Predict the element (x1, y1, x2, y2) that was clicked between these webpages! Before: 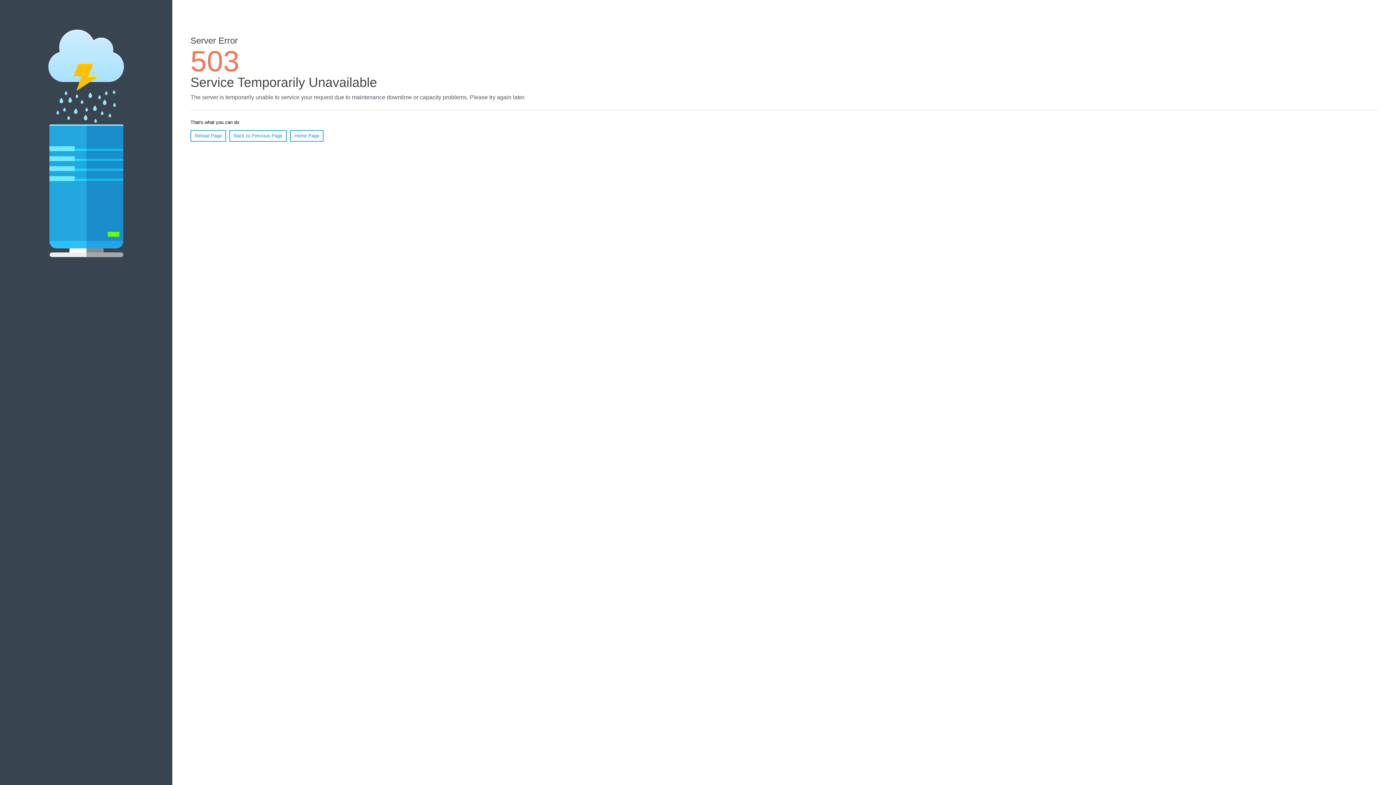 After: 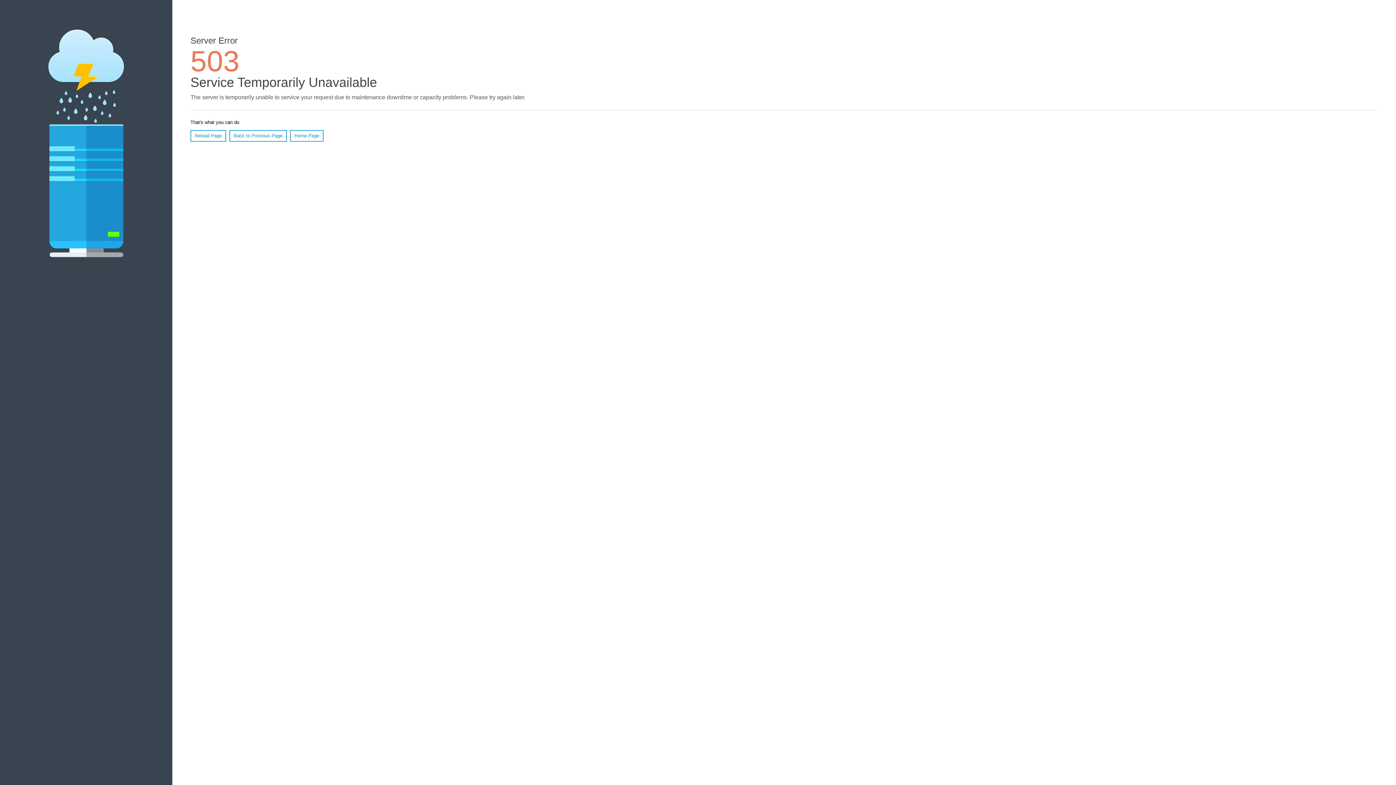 Action: bbox: (190, 130, 226, 141) label: Reload Page